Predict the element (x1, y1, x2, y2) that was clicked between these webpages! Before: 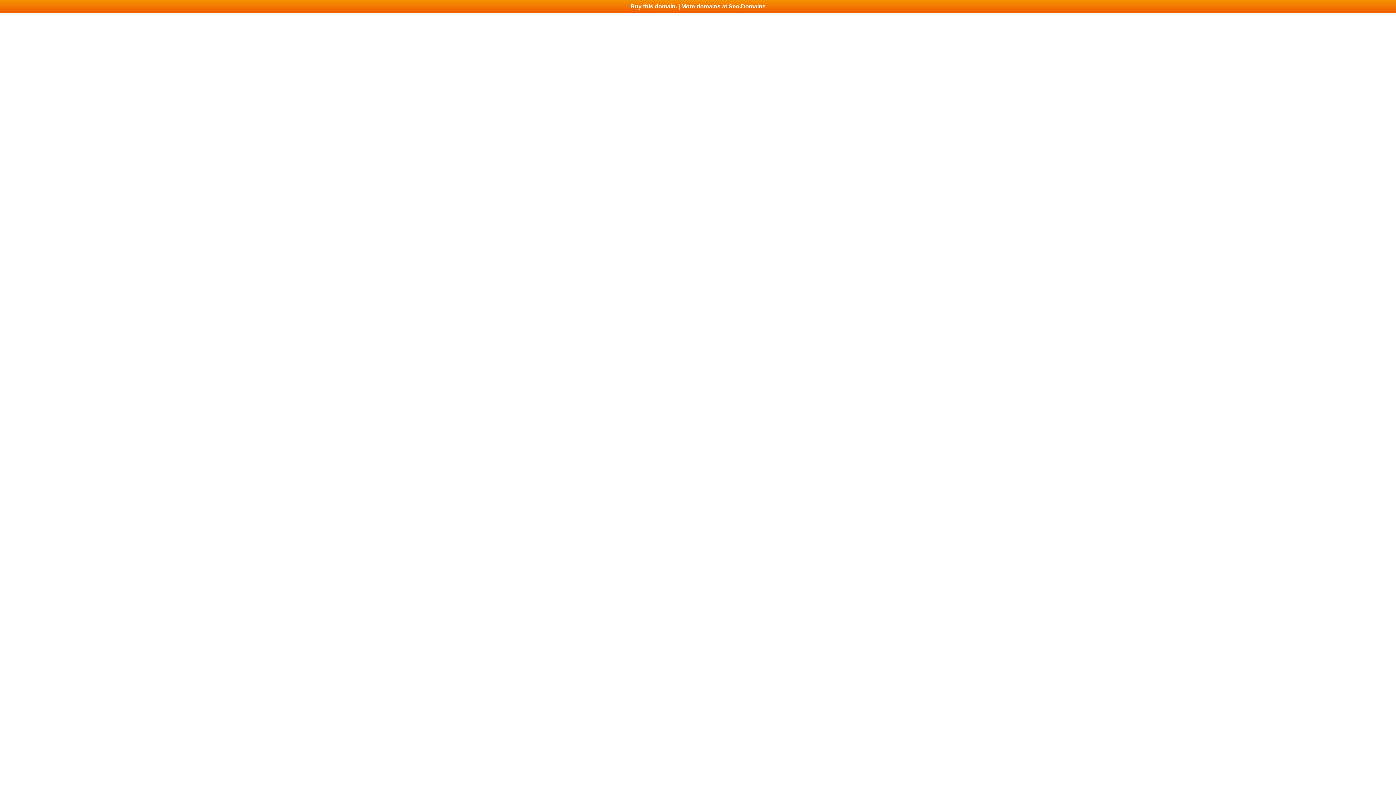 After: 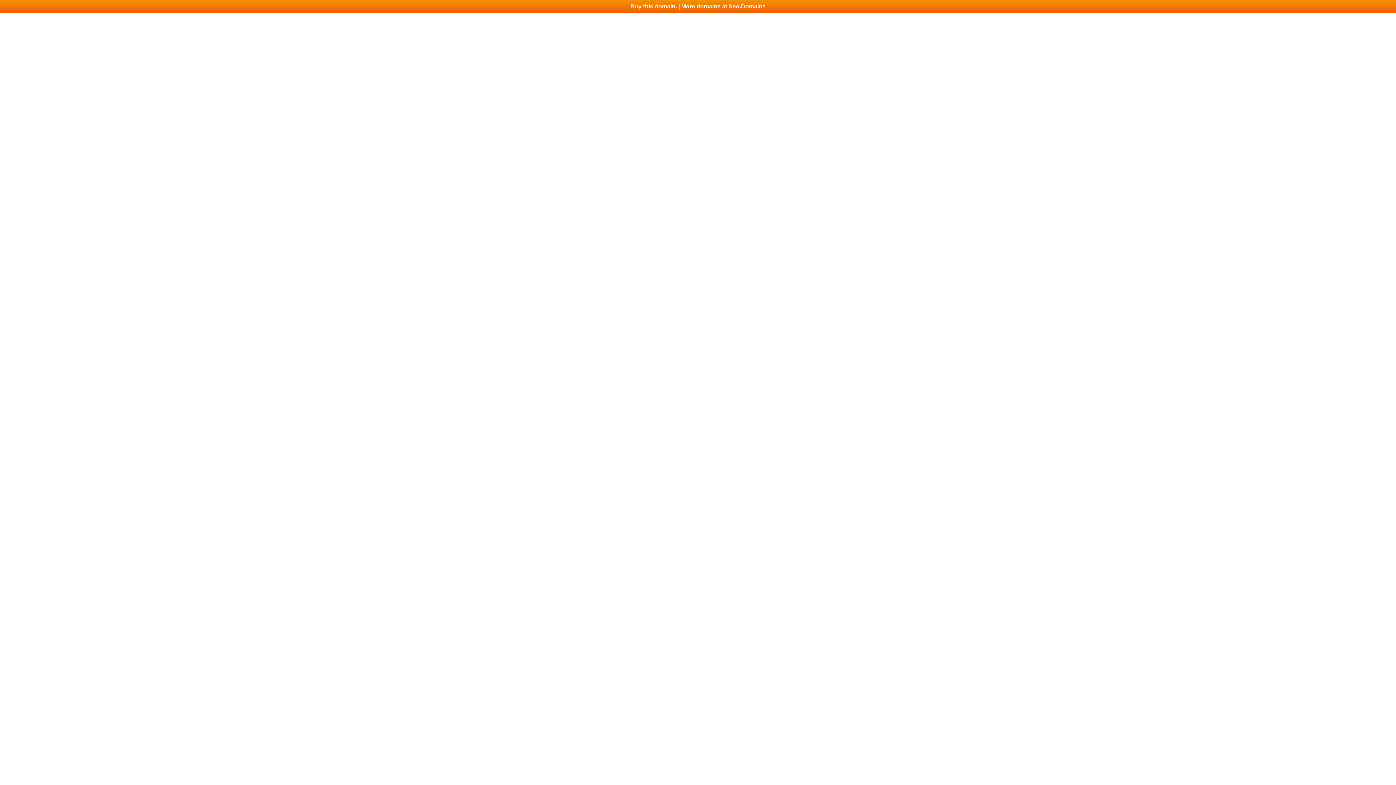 Action: bbox: (0, 0, 1396, 13) label: Buy this domain. | More domains at Seo.Domains